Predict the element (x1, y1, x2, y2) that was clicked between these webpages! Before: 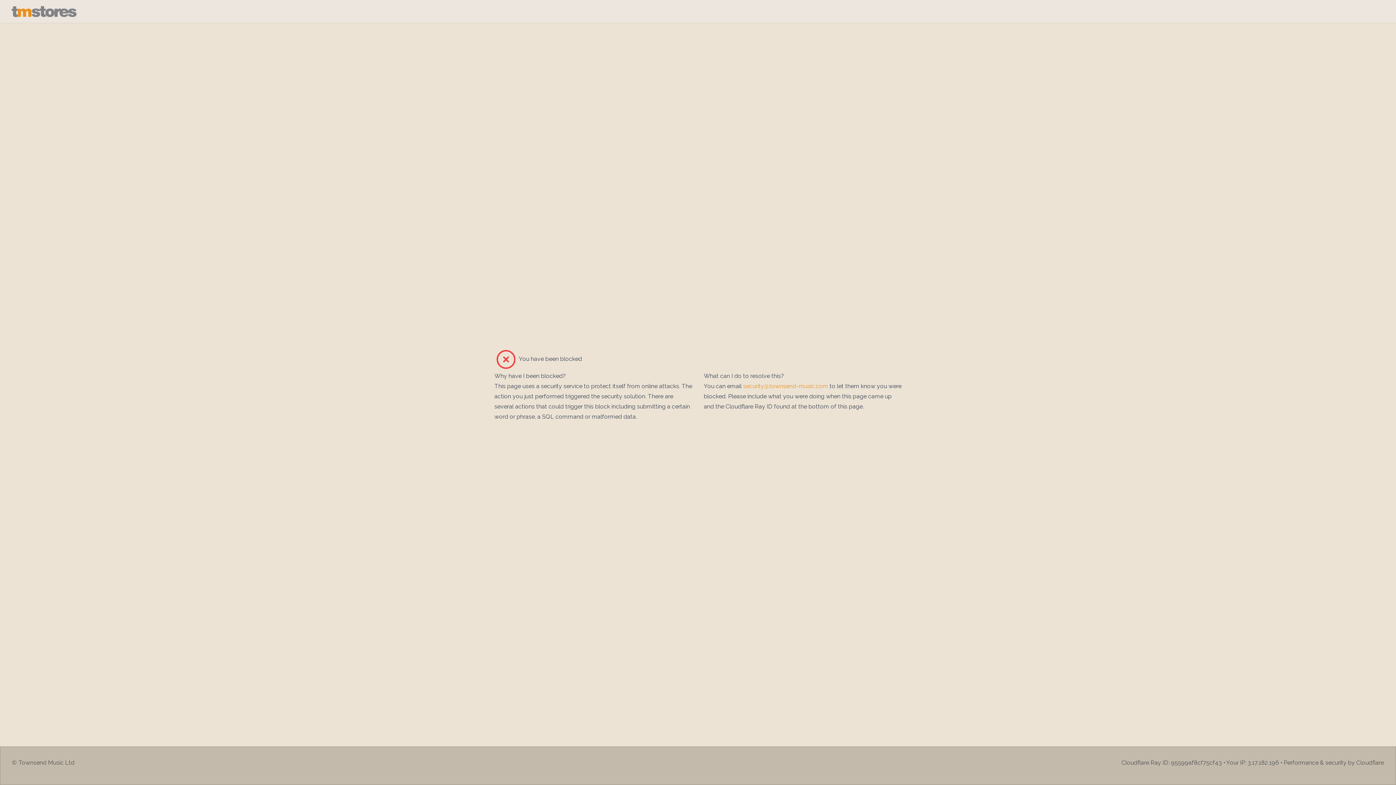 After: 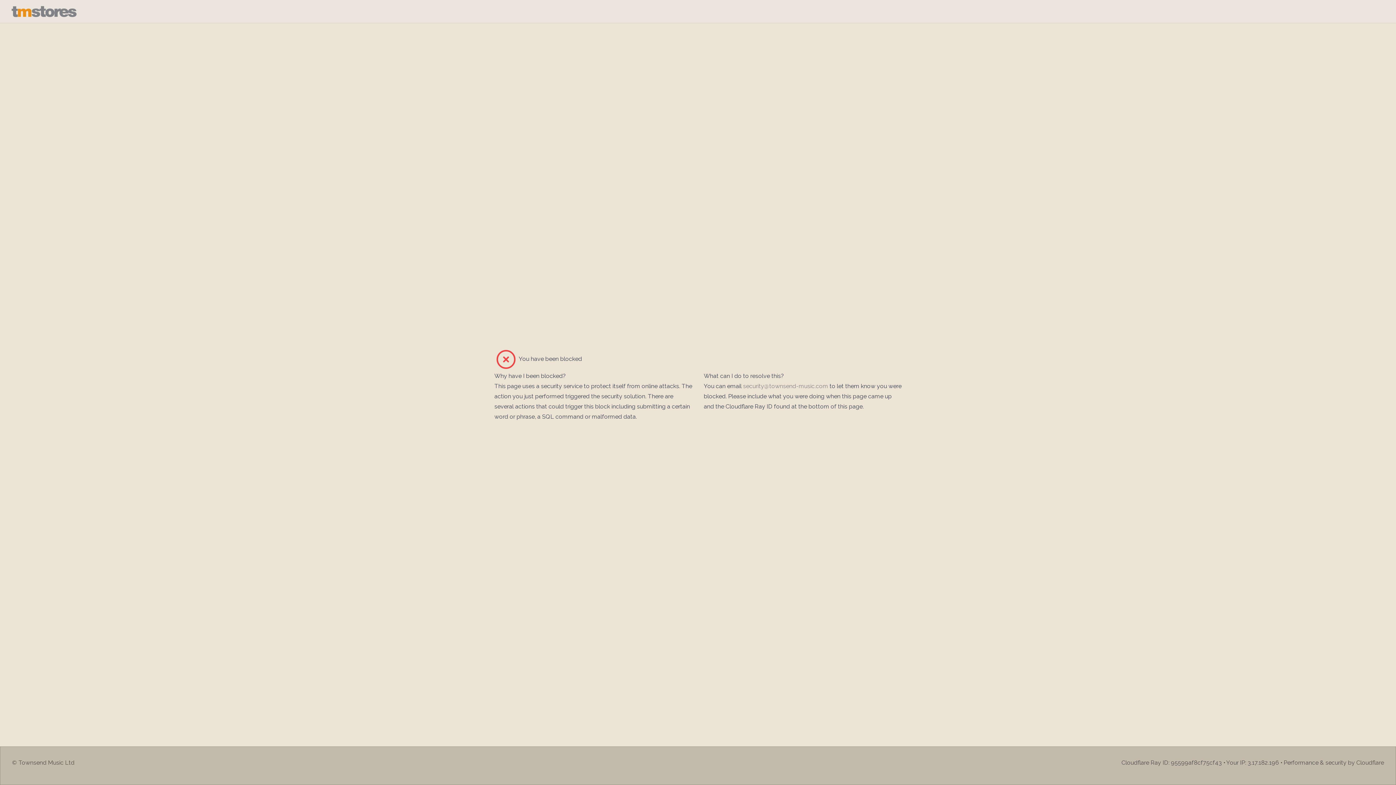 Action: bbox: (743, 382, 828, 389) label: security@townsend-music.com